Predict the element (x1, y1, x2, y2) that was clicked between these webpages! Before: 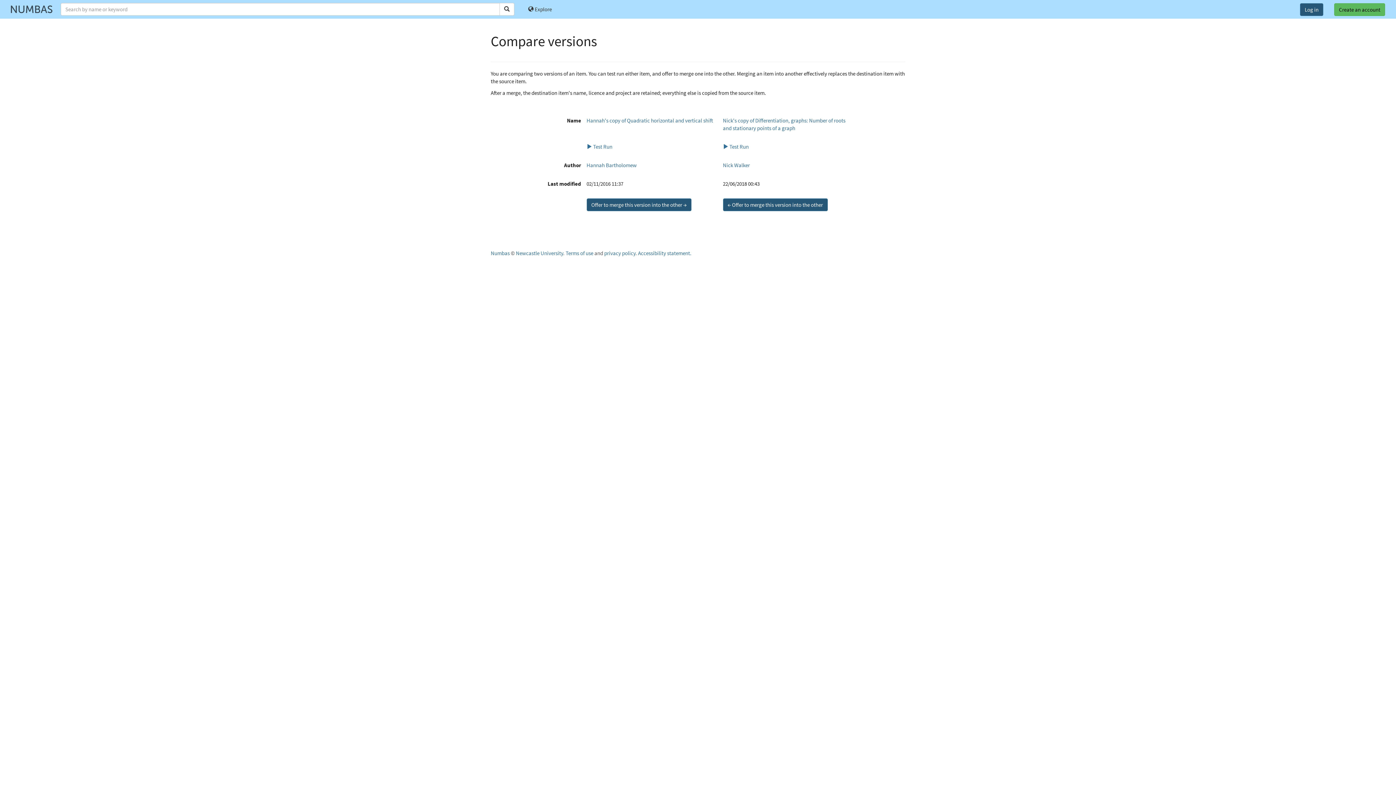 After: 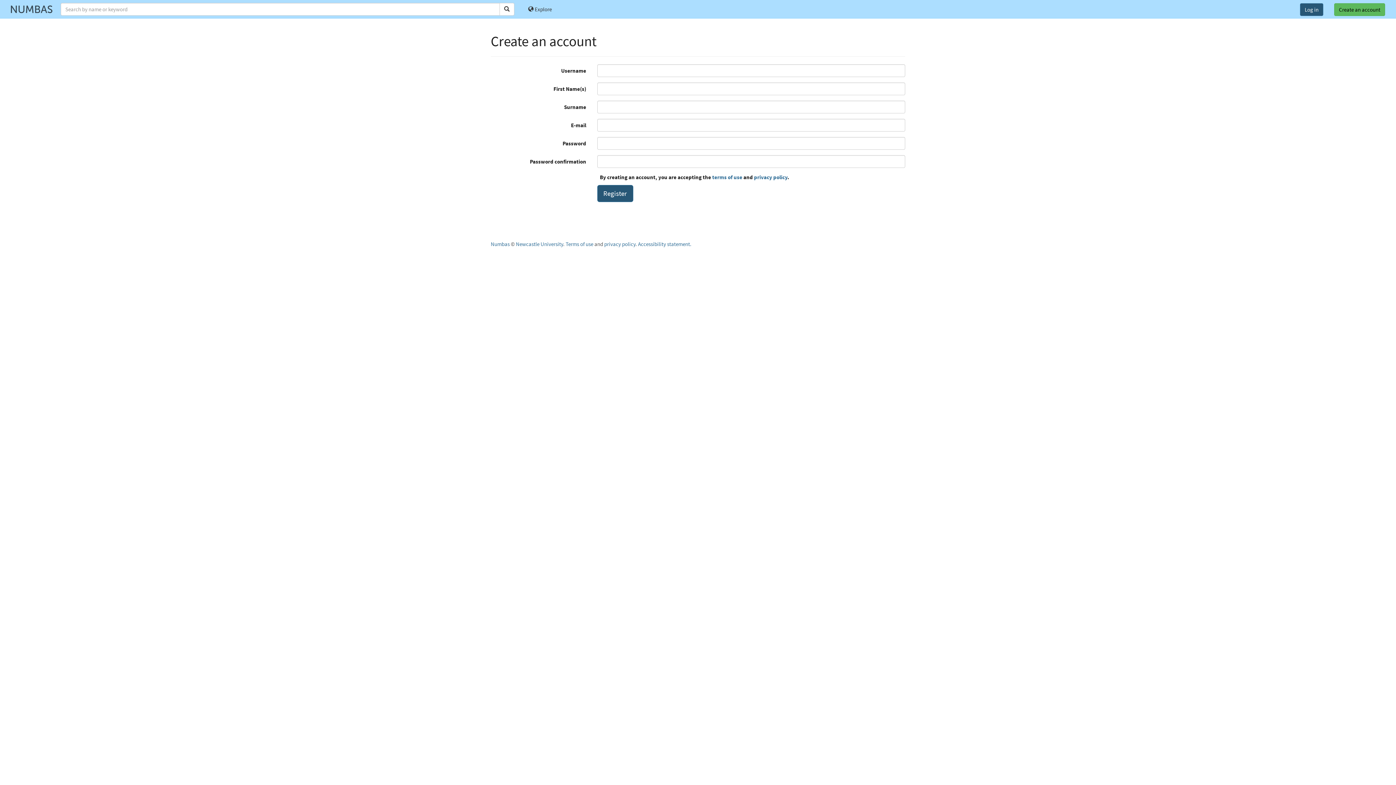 Action: label: Create an account bbox: (1329, 0, 1390, 18)